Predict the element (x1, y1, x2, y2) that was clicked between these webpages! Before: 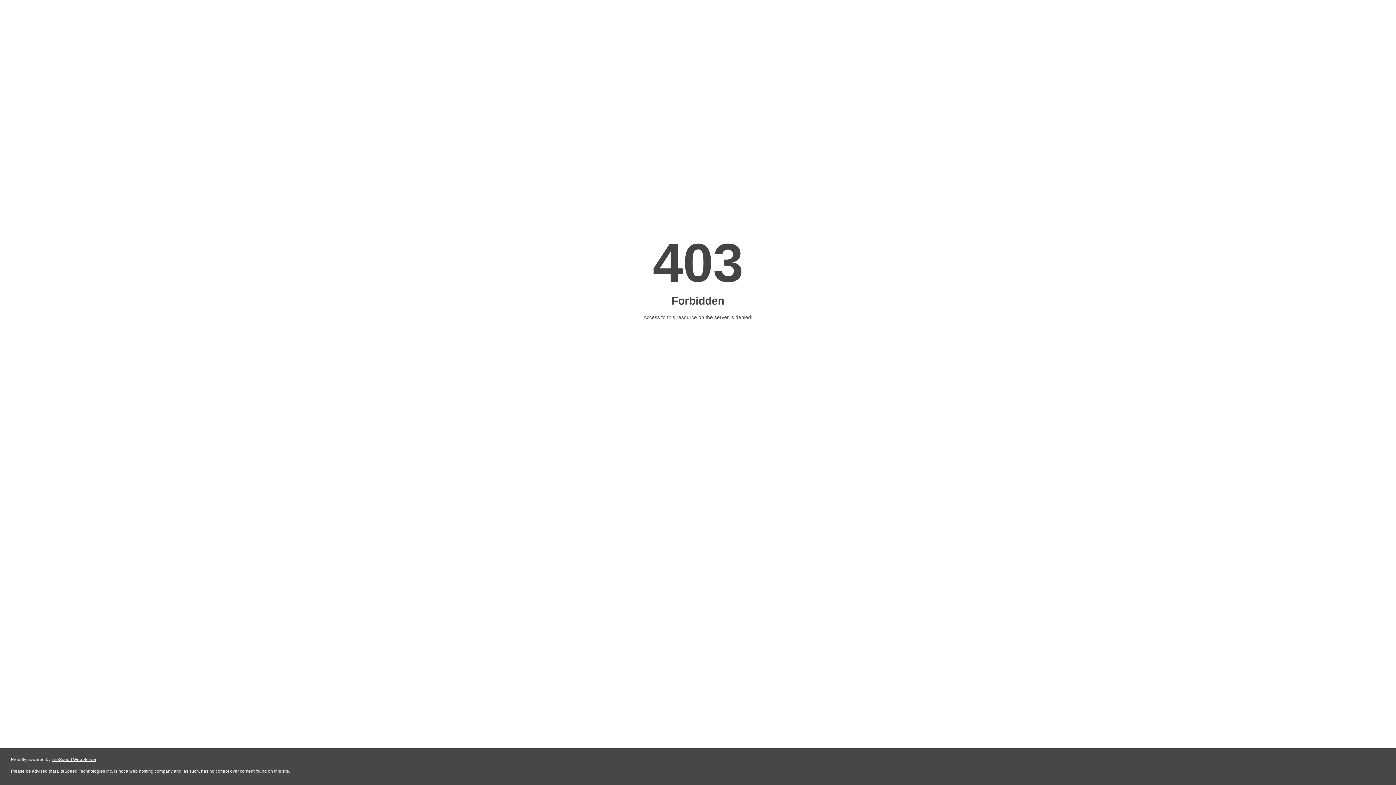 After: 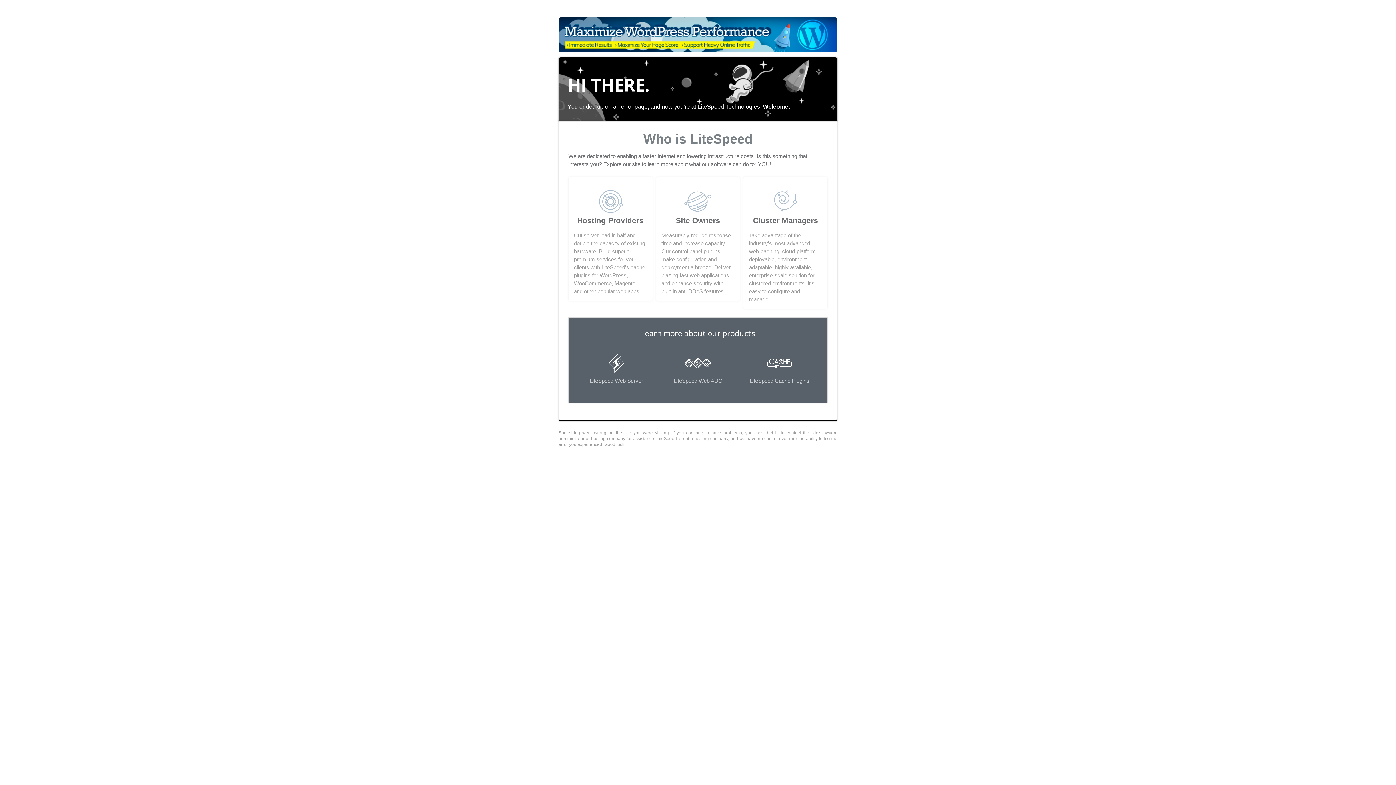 Action: bbox: (51, 757, 96, 762) label: LiteSpeed Web Server